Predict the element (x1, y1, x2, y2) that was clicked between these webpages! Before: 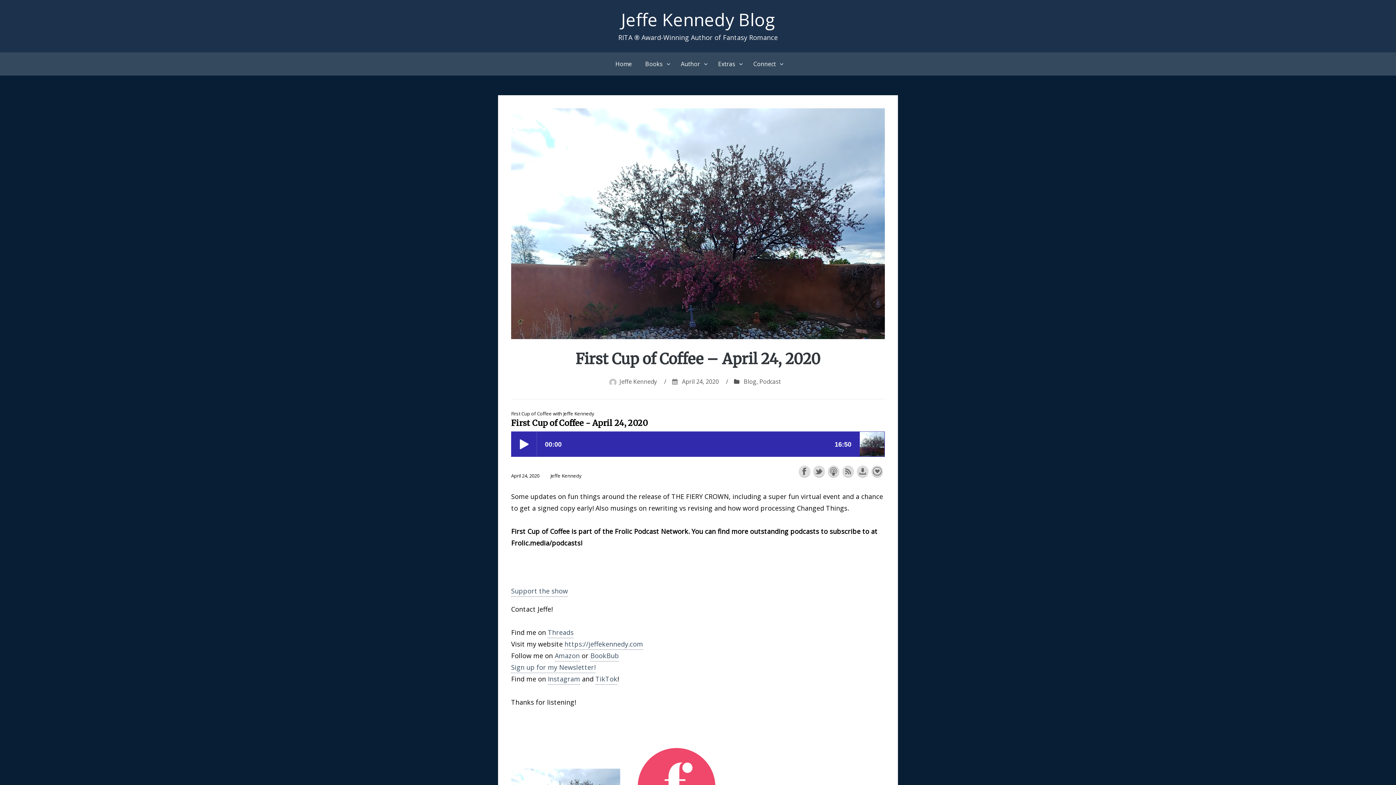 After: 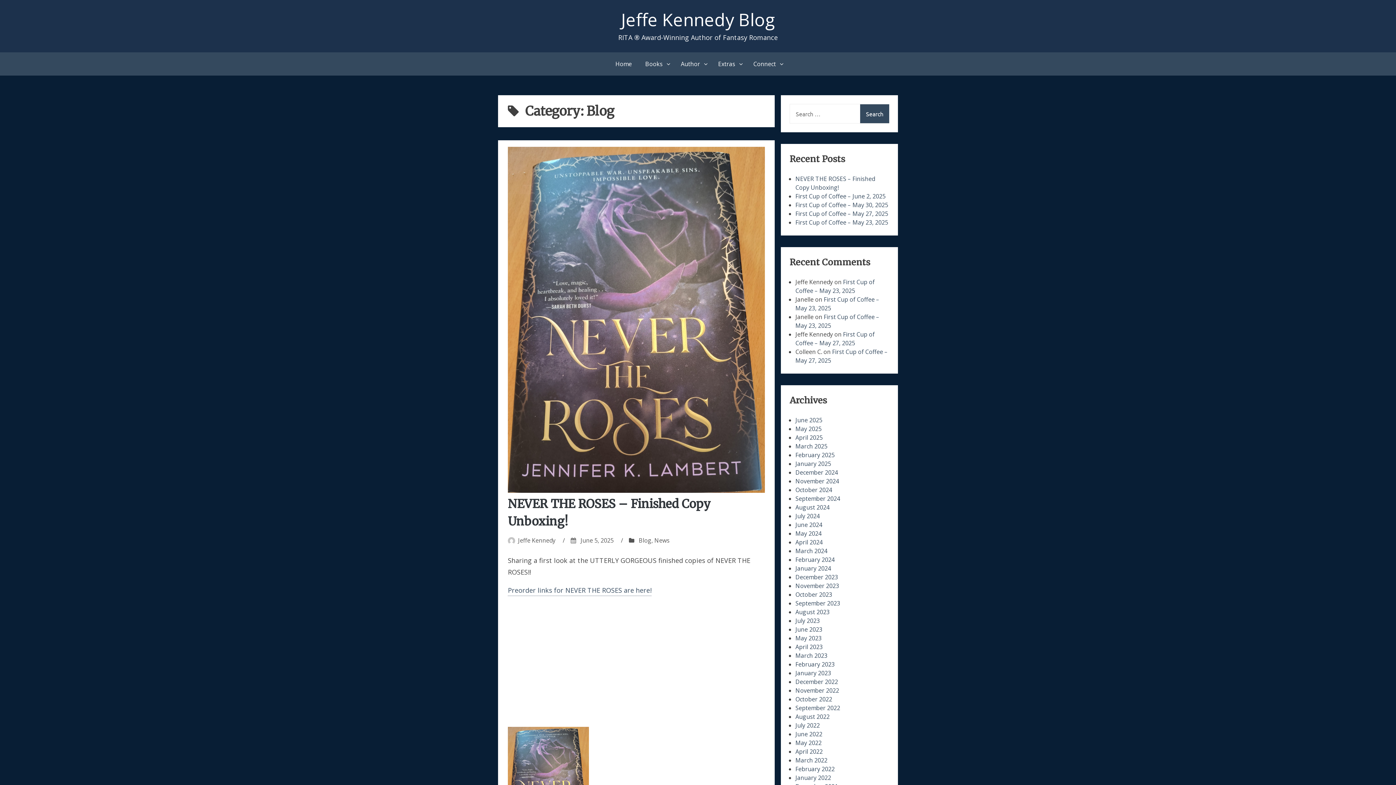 Action: label: Blog bbox: (744, 377, 756, 385)